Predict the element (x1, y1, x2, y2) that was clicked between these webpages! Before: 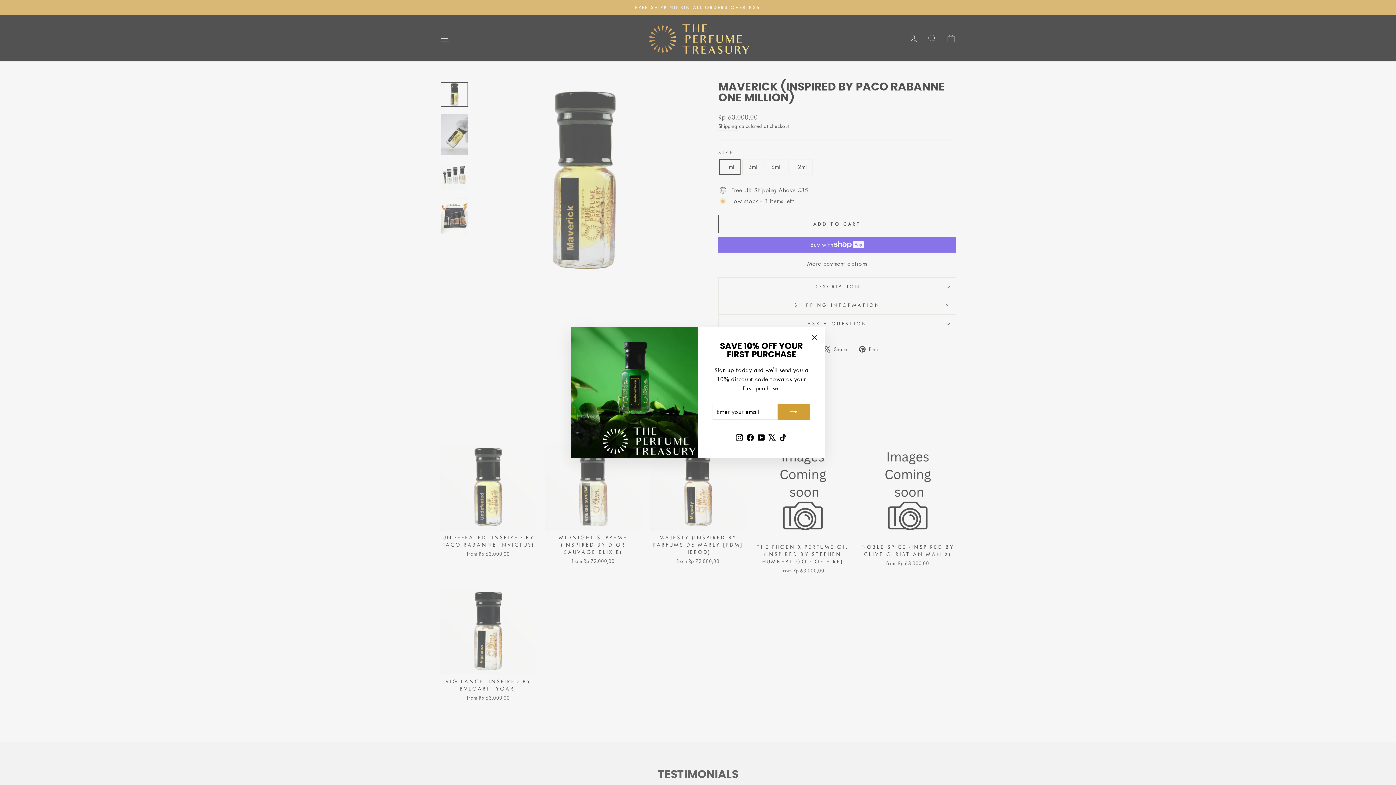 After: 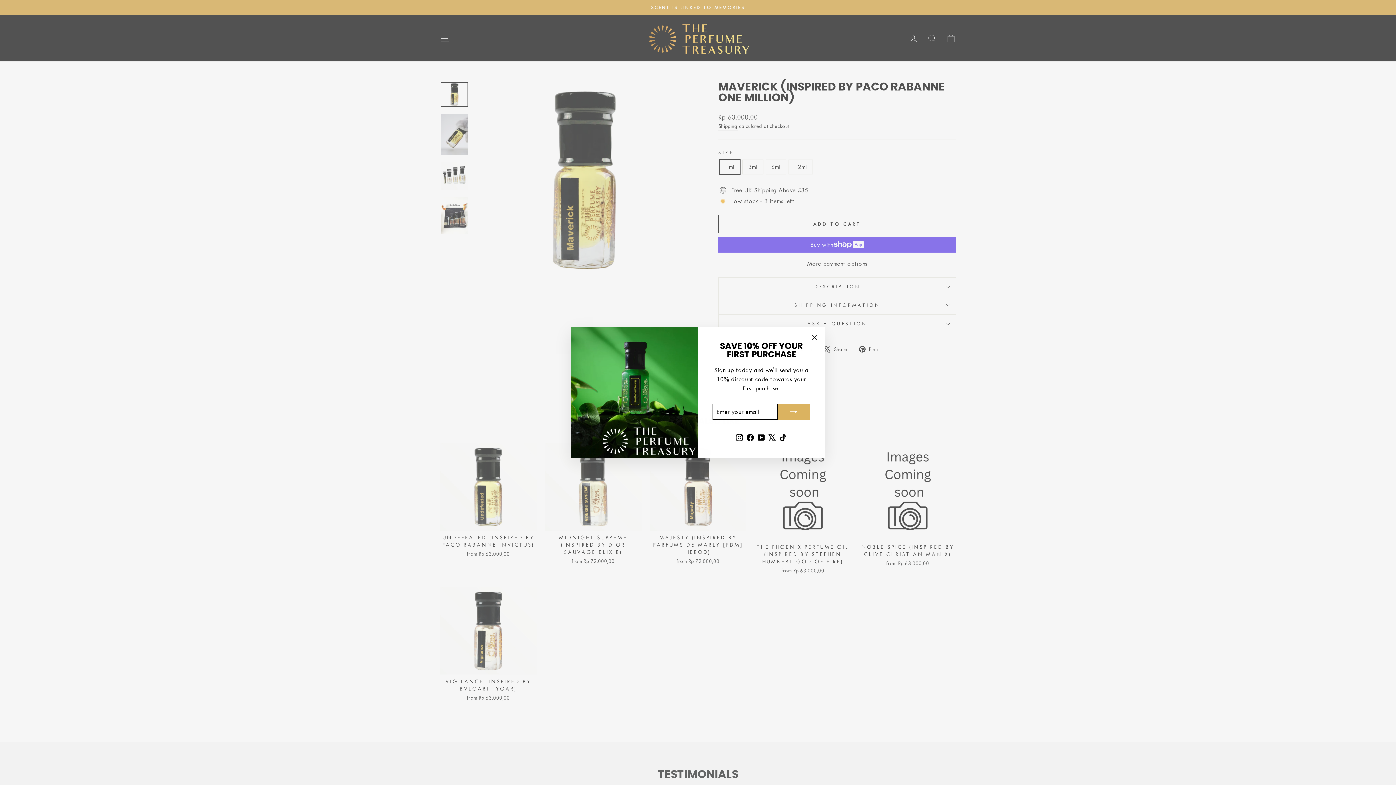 Action: bbox: (777, 404, 810, 420)